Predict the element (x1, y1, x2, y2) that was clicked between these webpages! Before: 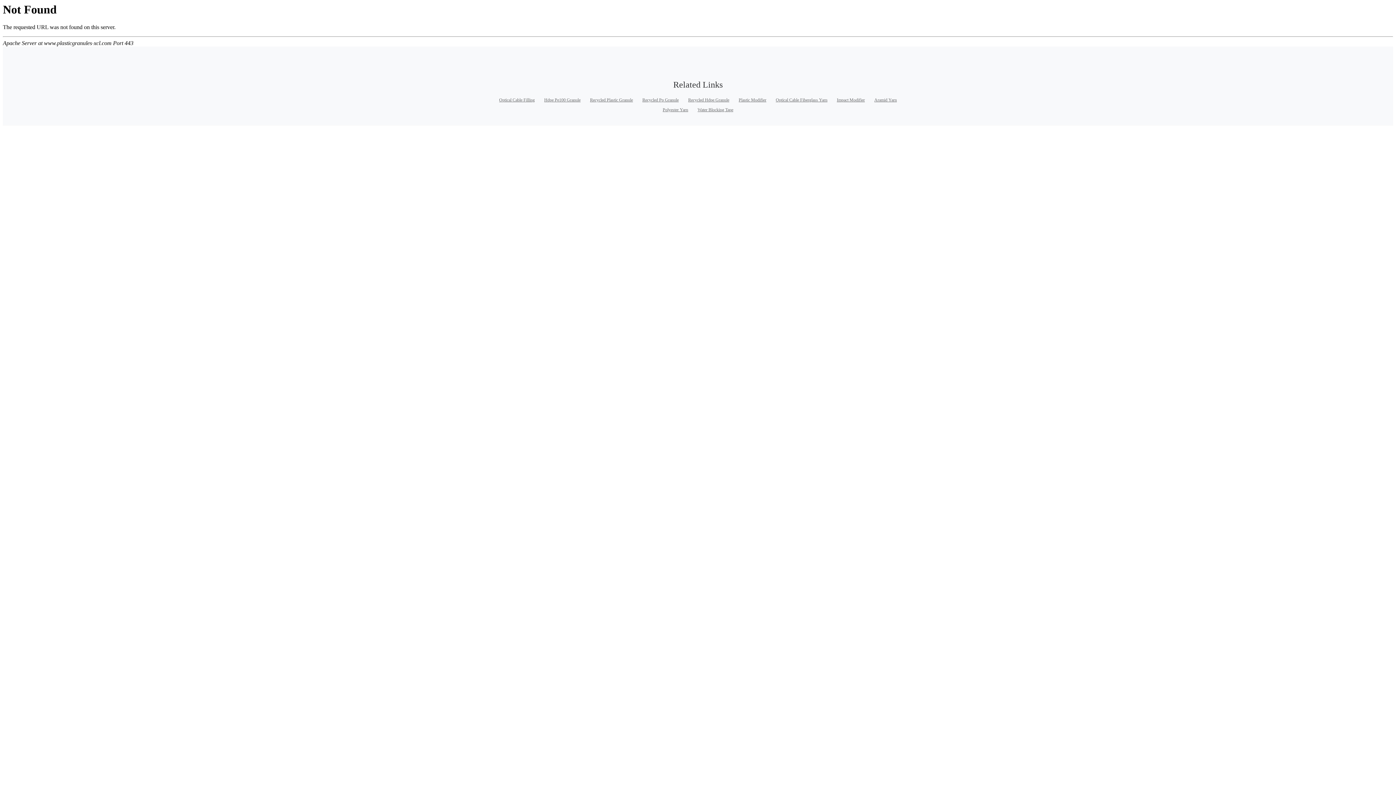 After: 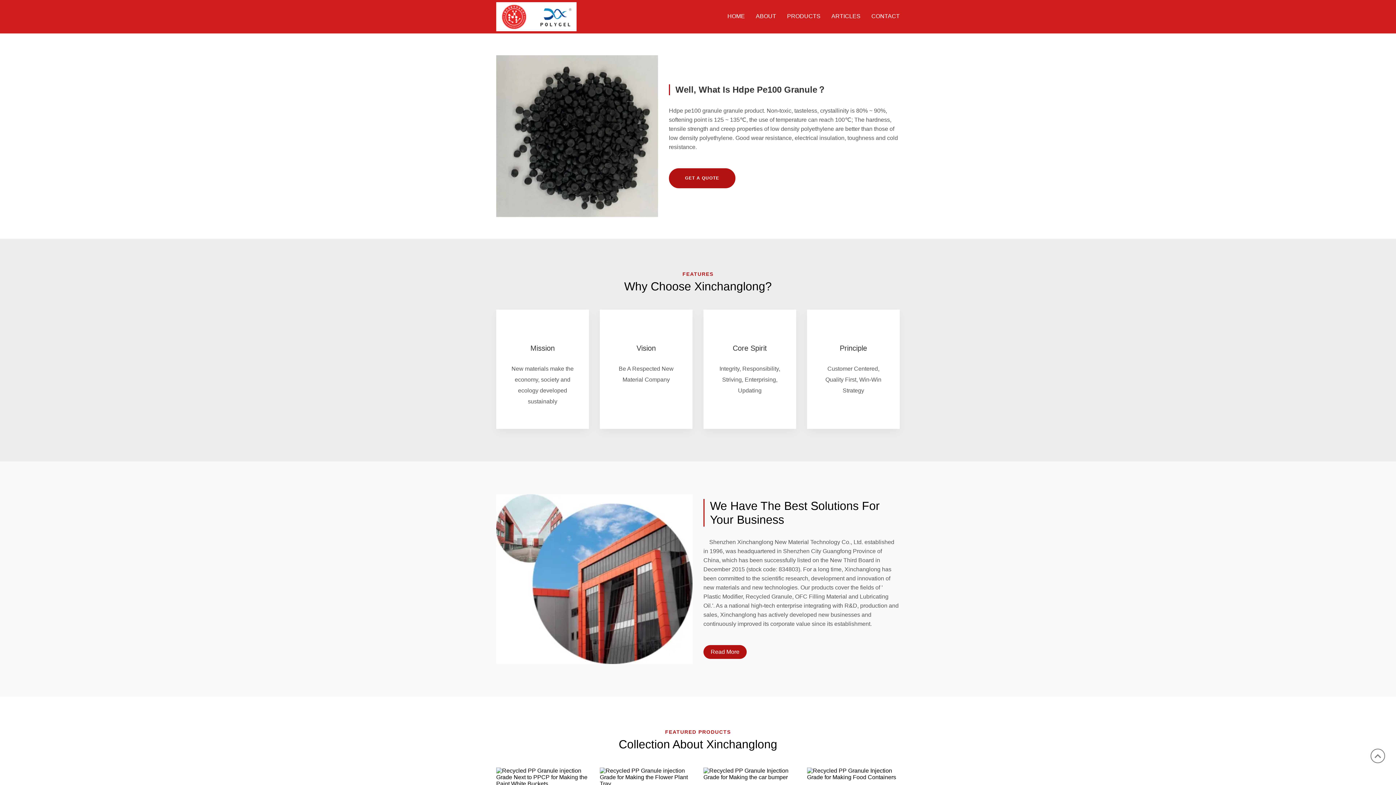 Action: bbox: (540, 95, 584, 105) label: Hdpe Pe100 Granule